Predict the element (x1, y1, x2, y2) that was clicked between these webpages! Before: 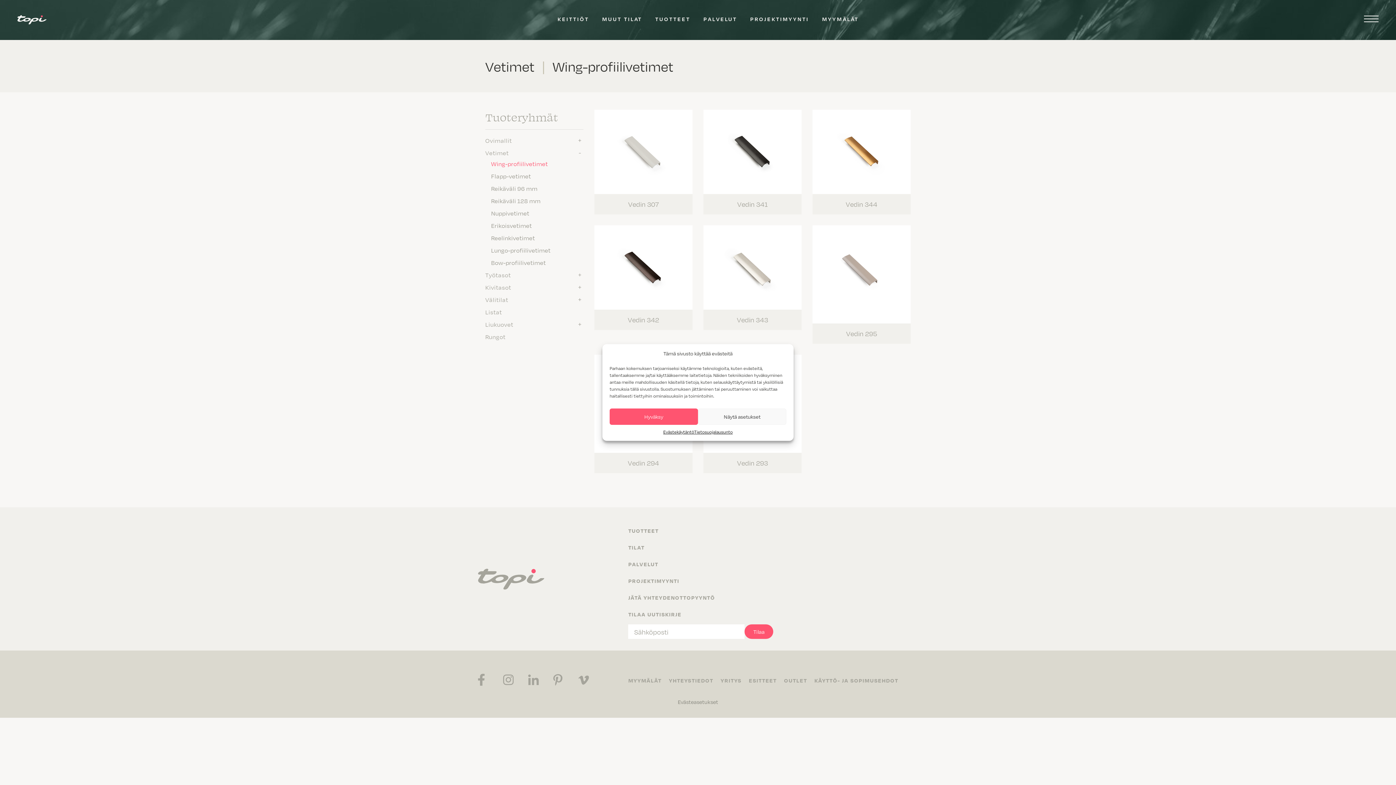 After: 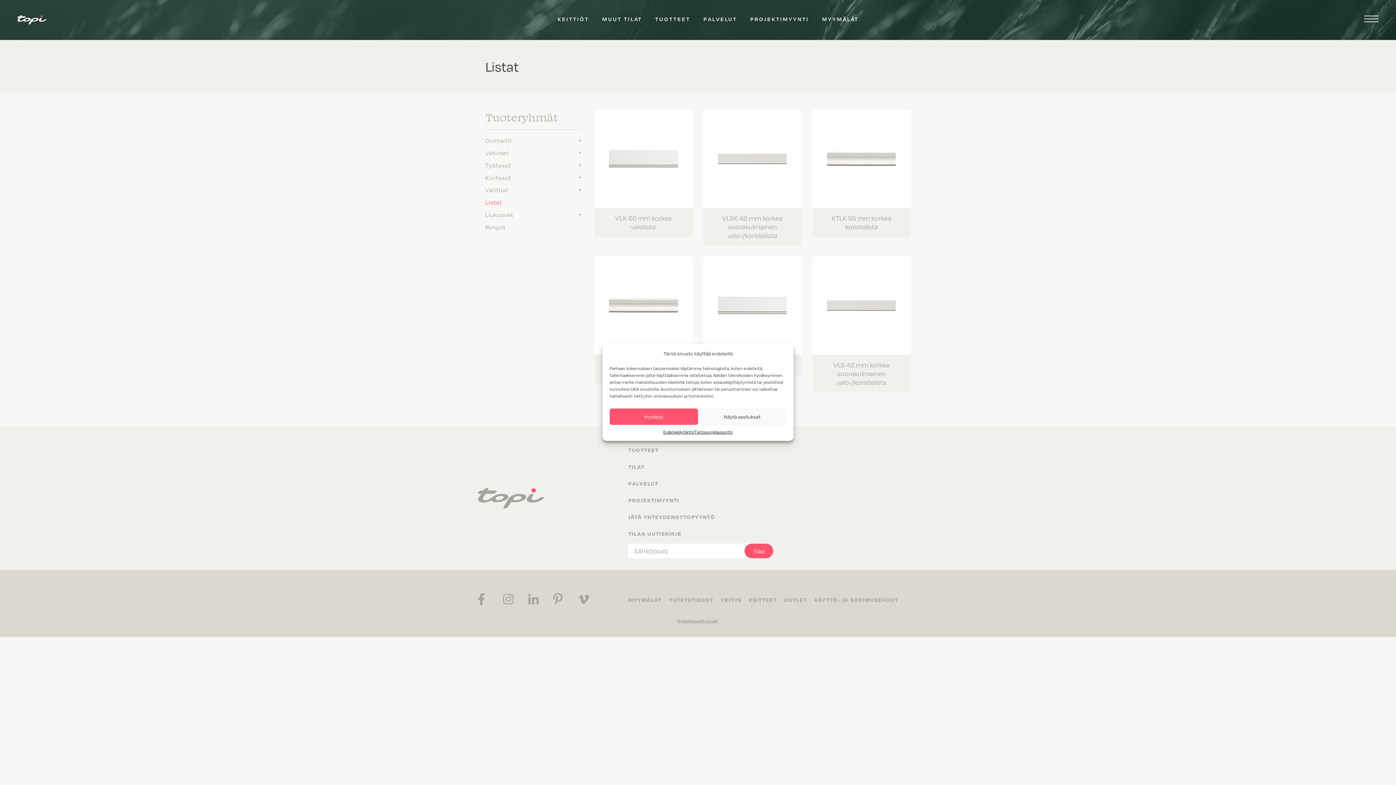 Action: bbox: (485, 308, 502, 316) label: Listat